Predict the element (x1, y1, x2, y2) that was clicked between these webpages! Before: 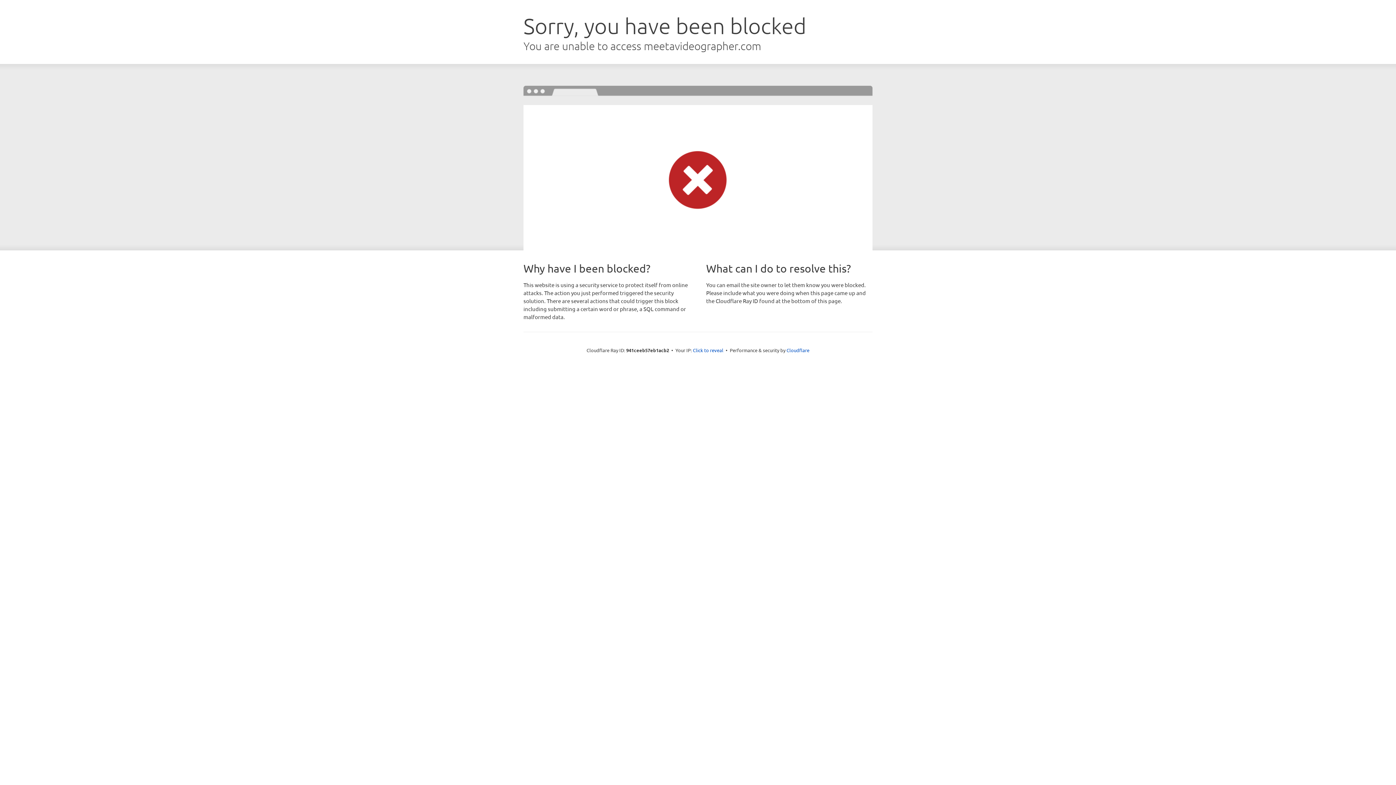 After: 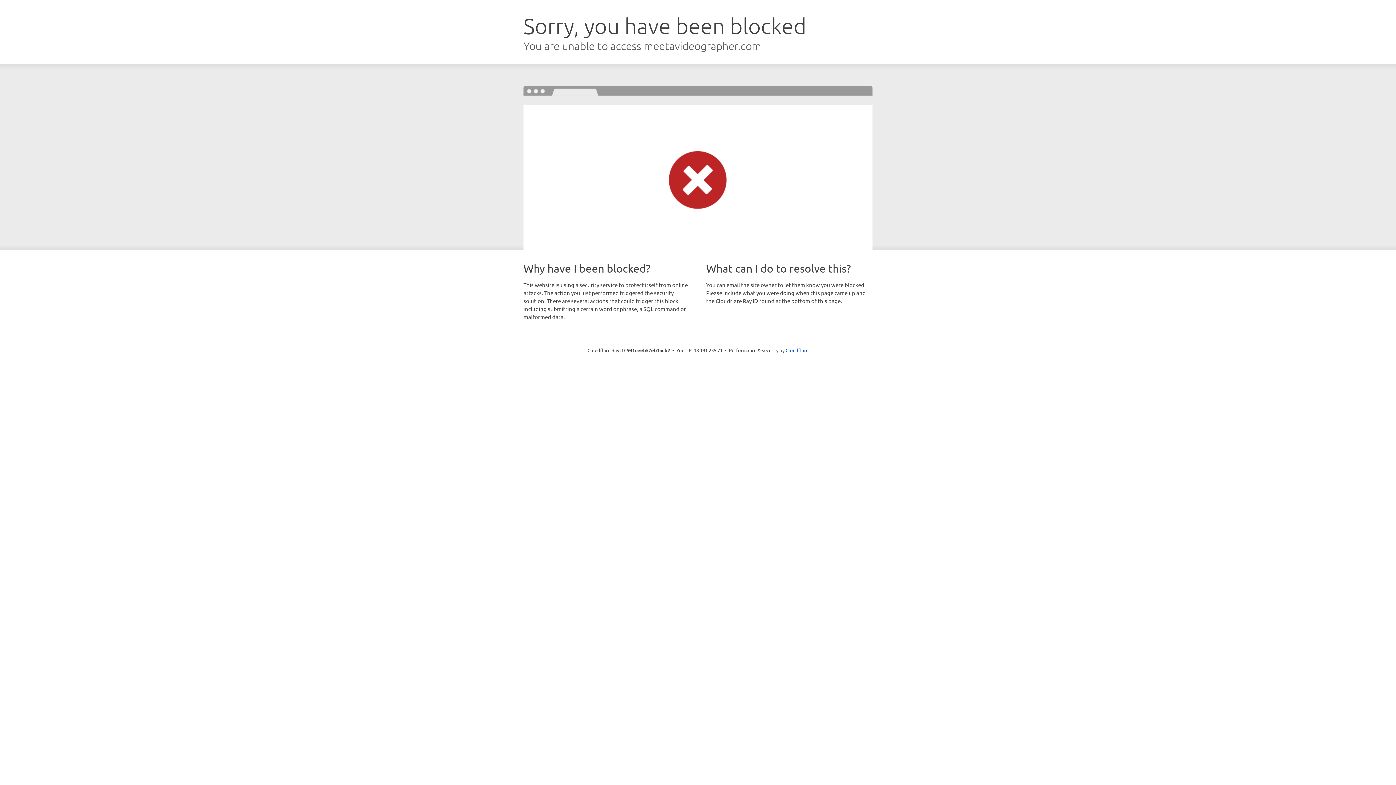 Action: bbox: (693, 346, 723, 353) label: Click to reveal